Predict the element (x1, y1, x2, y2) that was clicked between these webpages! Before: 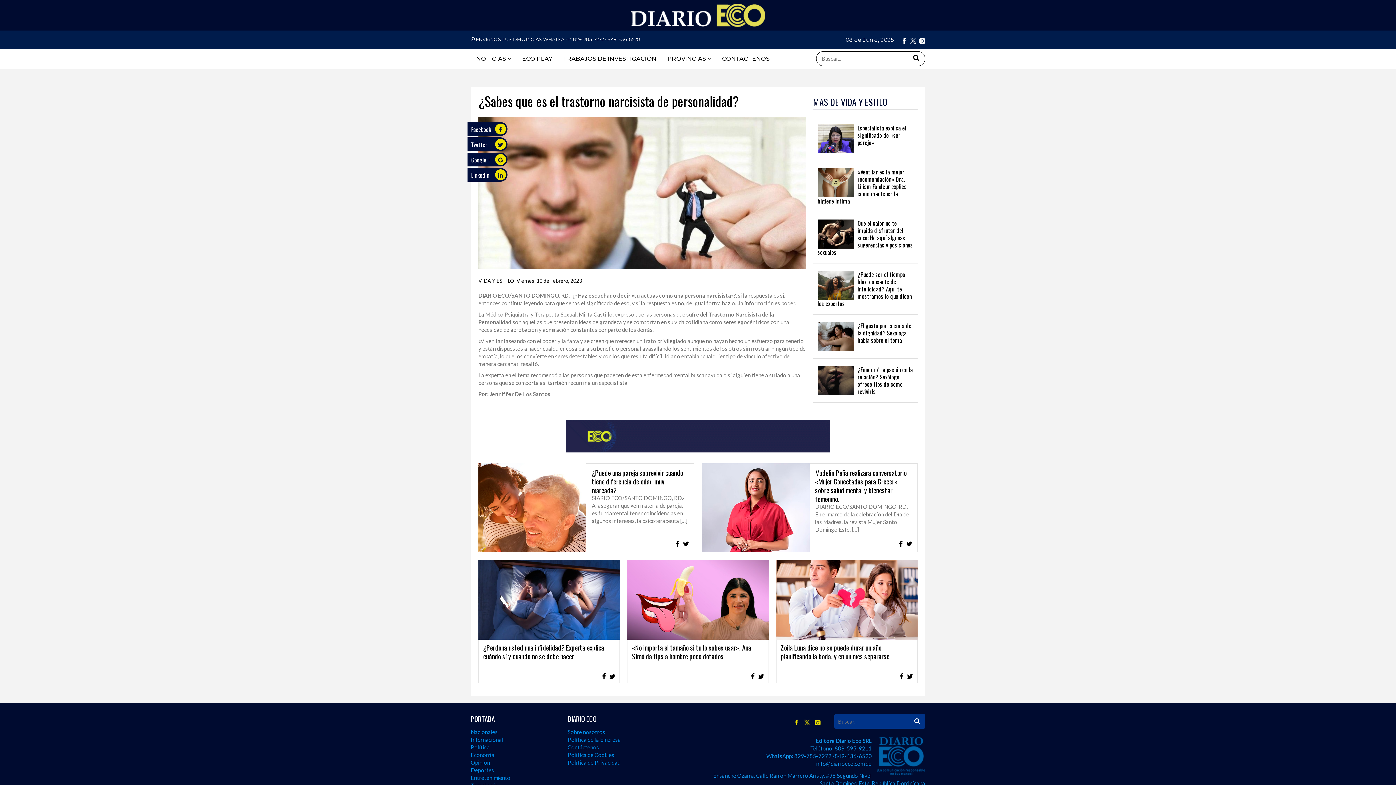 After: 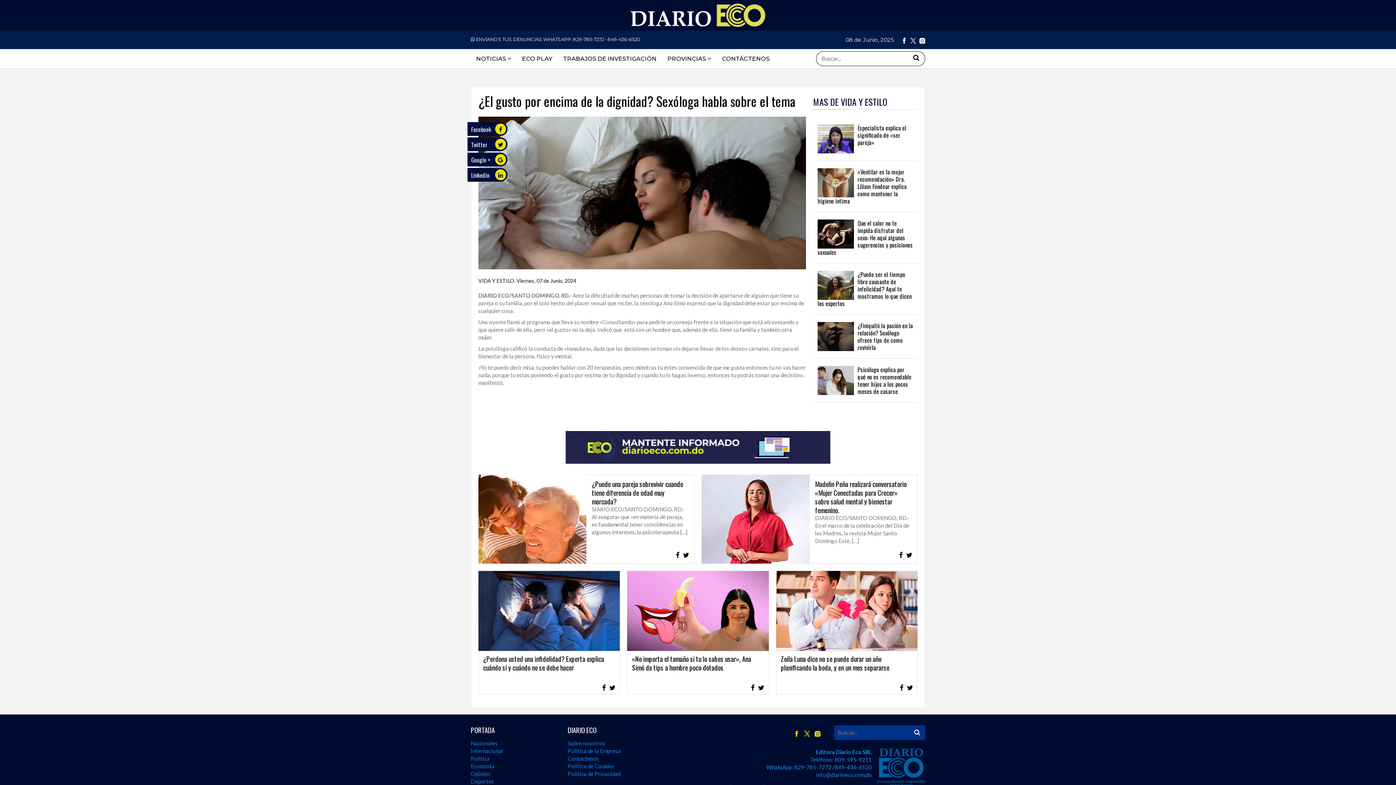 Action: bbox: (817, 322, 854, 351)